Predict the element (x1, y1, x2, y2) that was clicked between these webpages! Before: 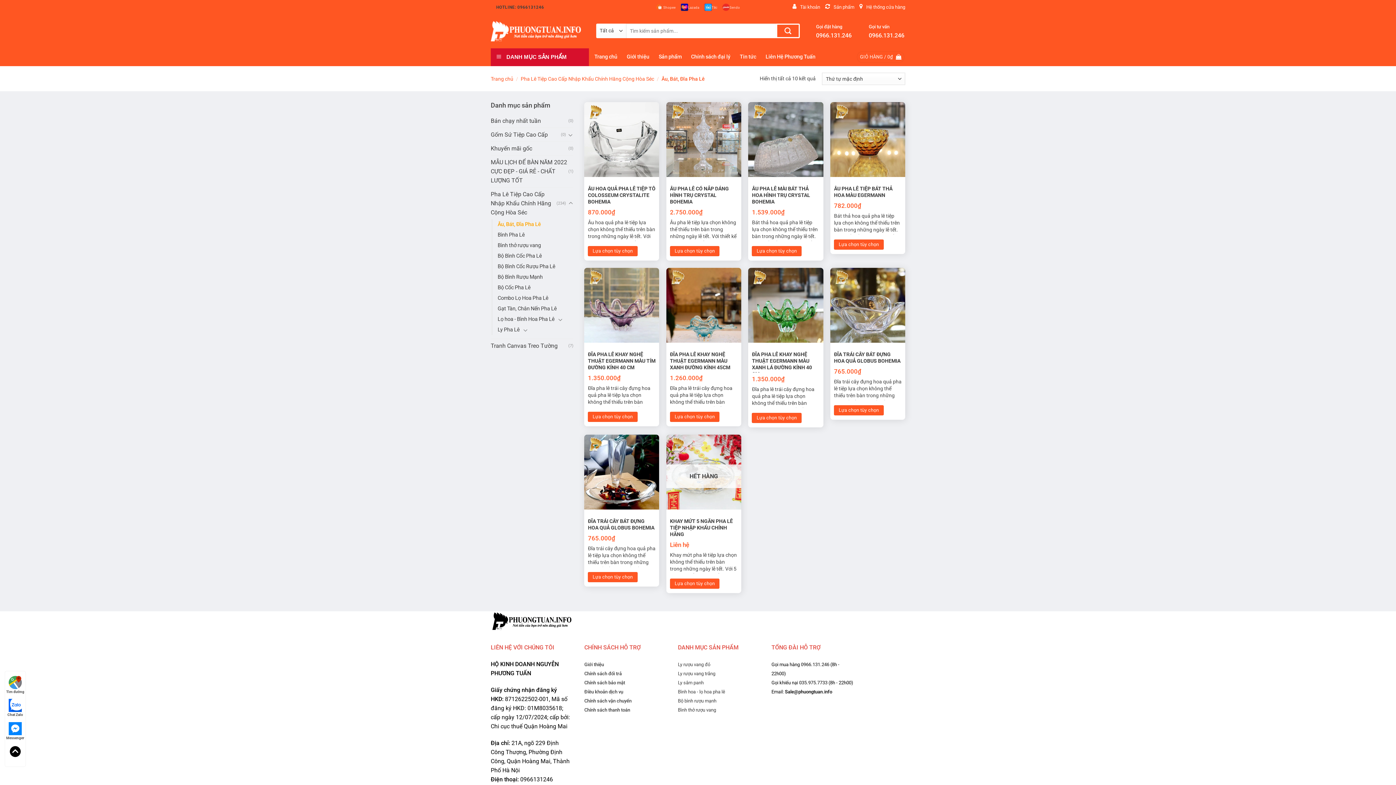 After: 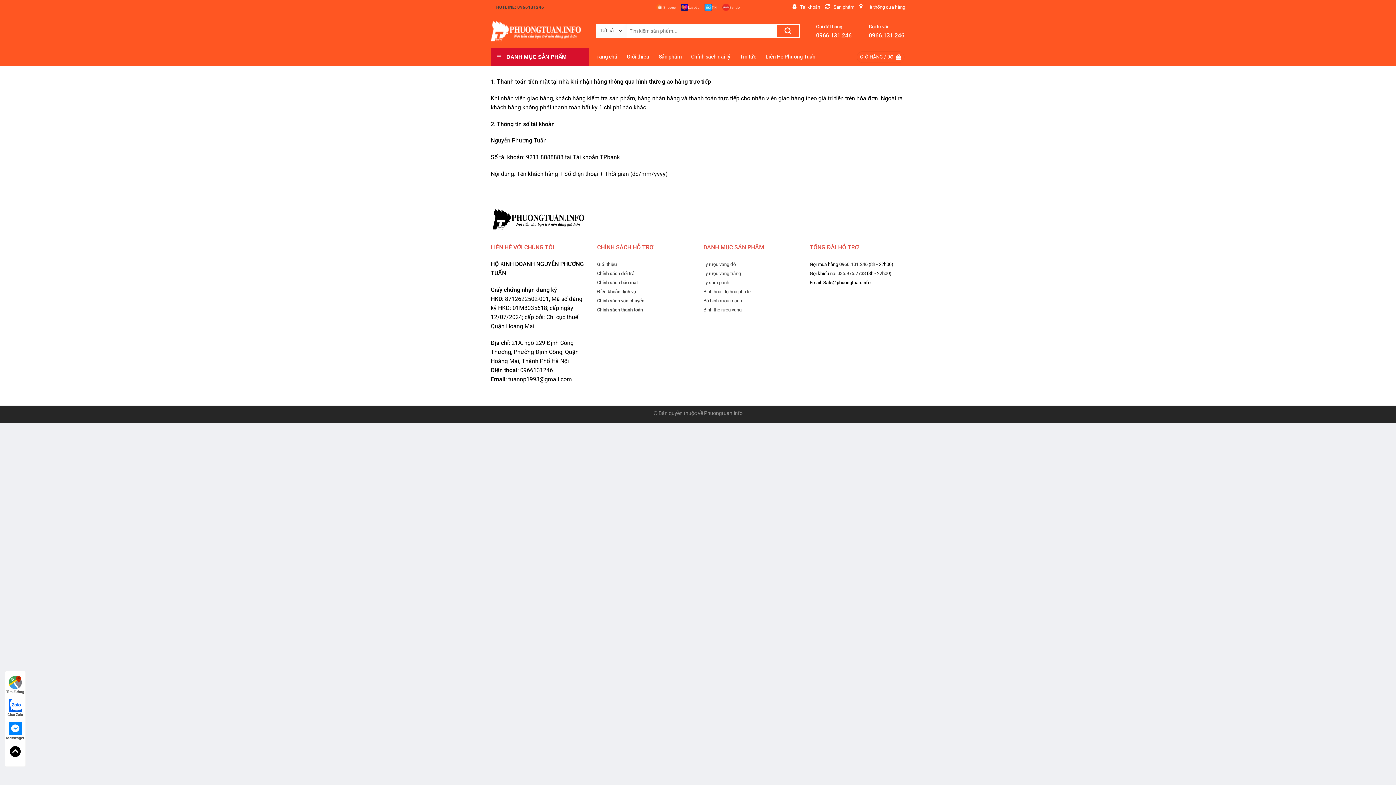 Action: label: Chính sách thanh toán bbox: (584, 707, 630, 713)